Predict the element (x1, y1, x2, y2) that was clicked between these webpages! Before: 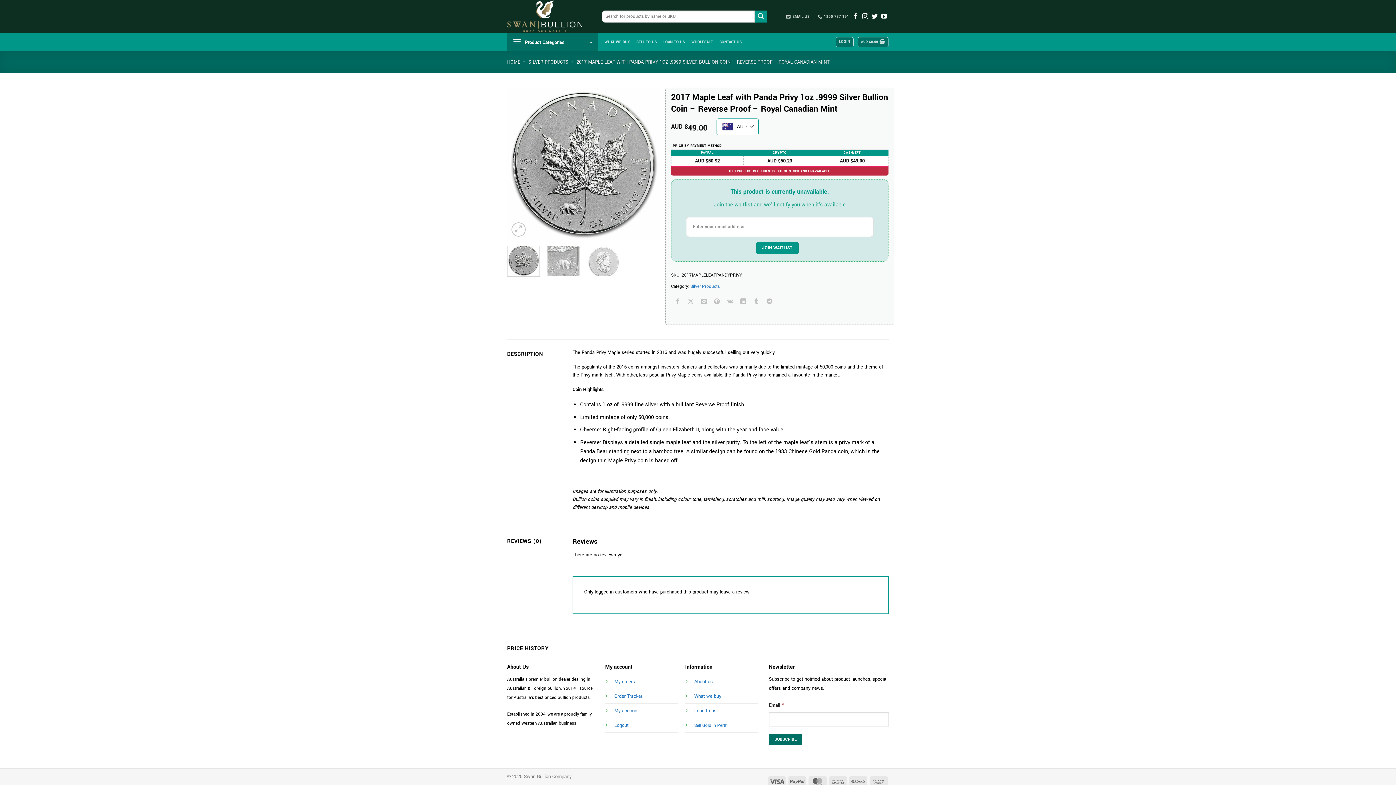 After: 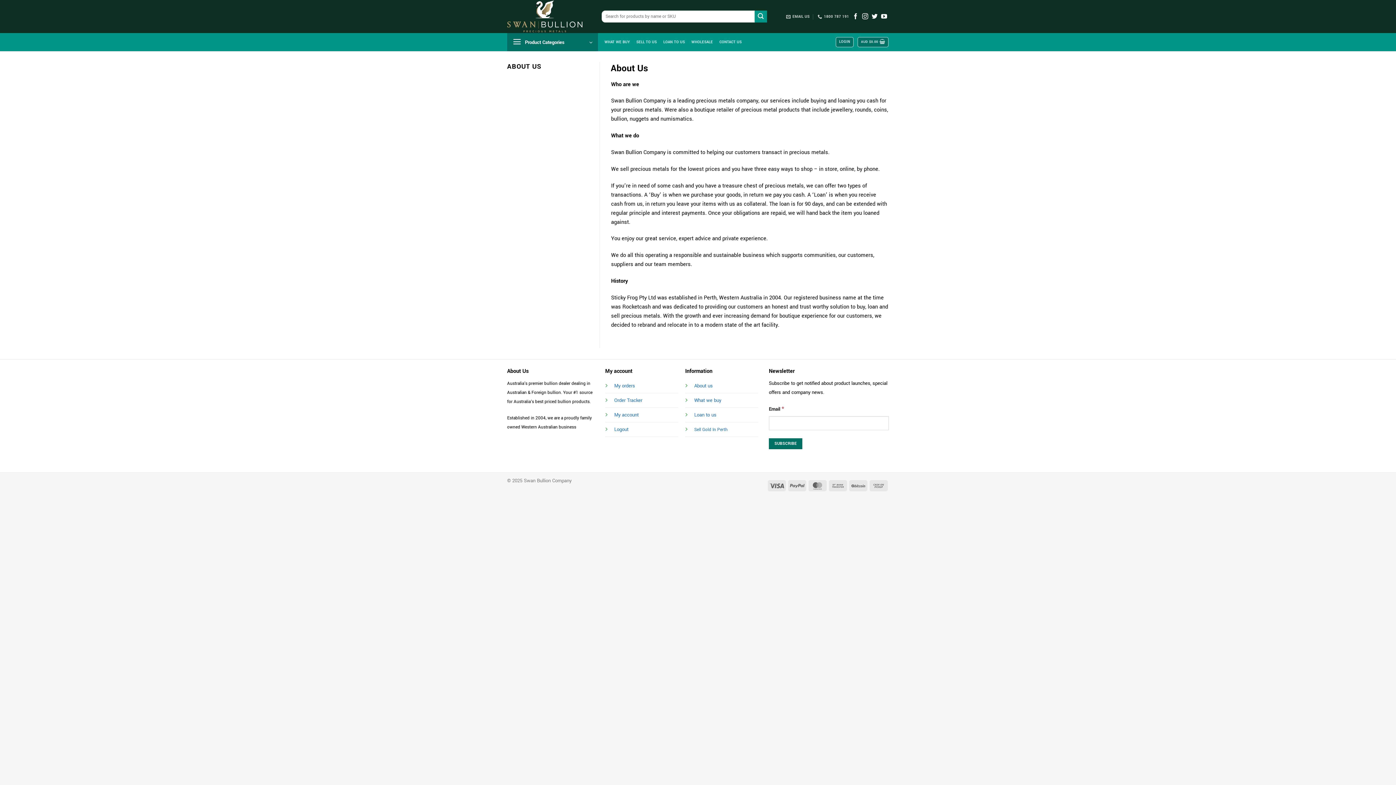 Action: bbox: (694, 678, 713, 685) label: About us